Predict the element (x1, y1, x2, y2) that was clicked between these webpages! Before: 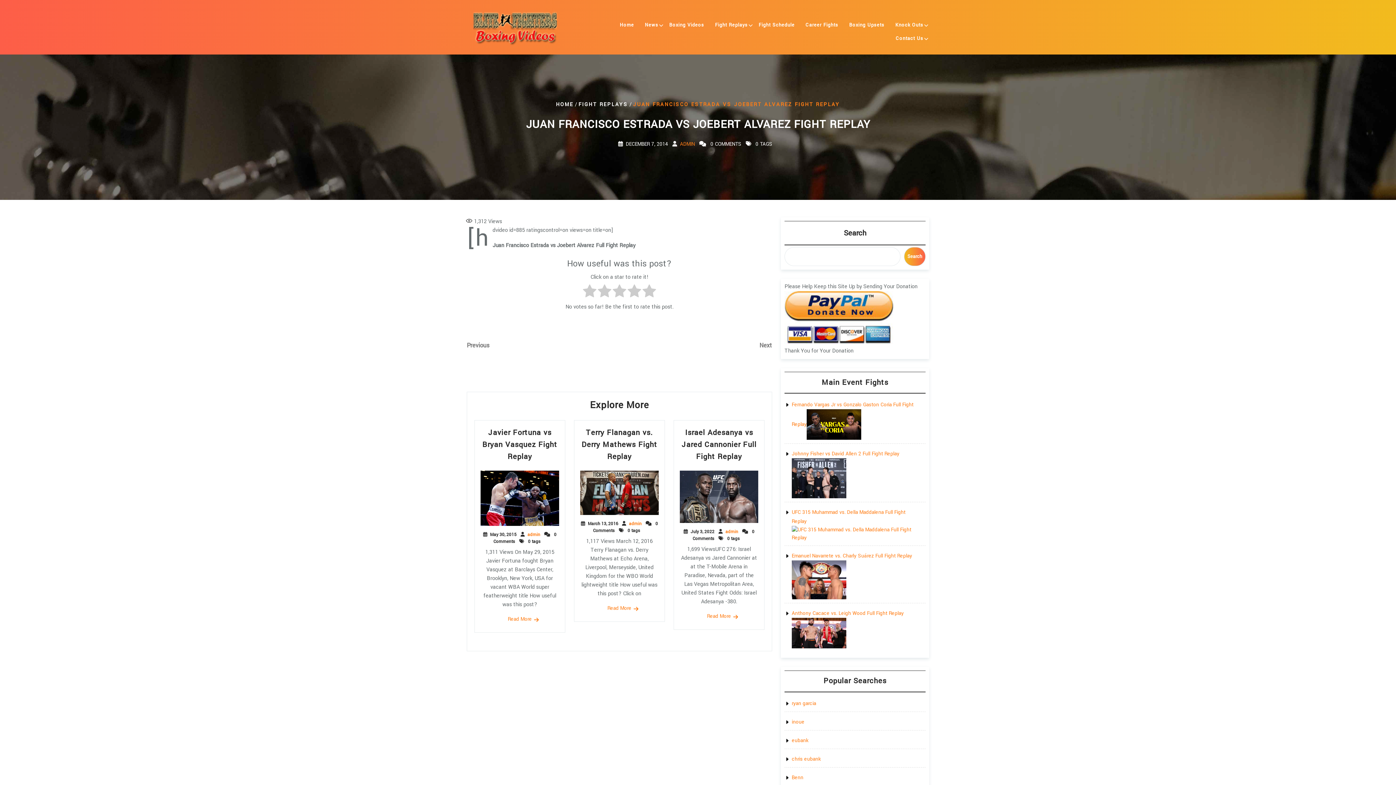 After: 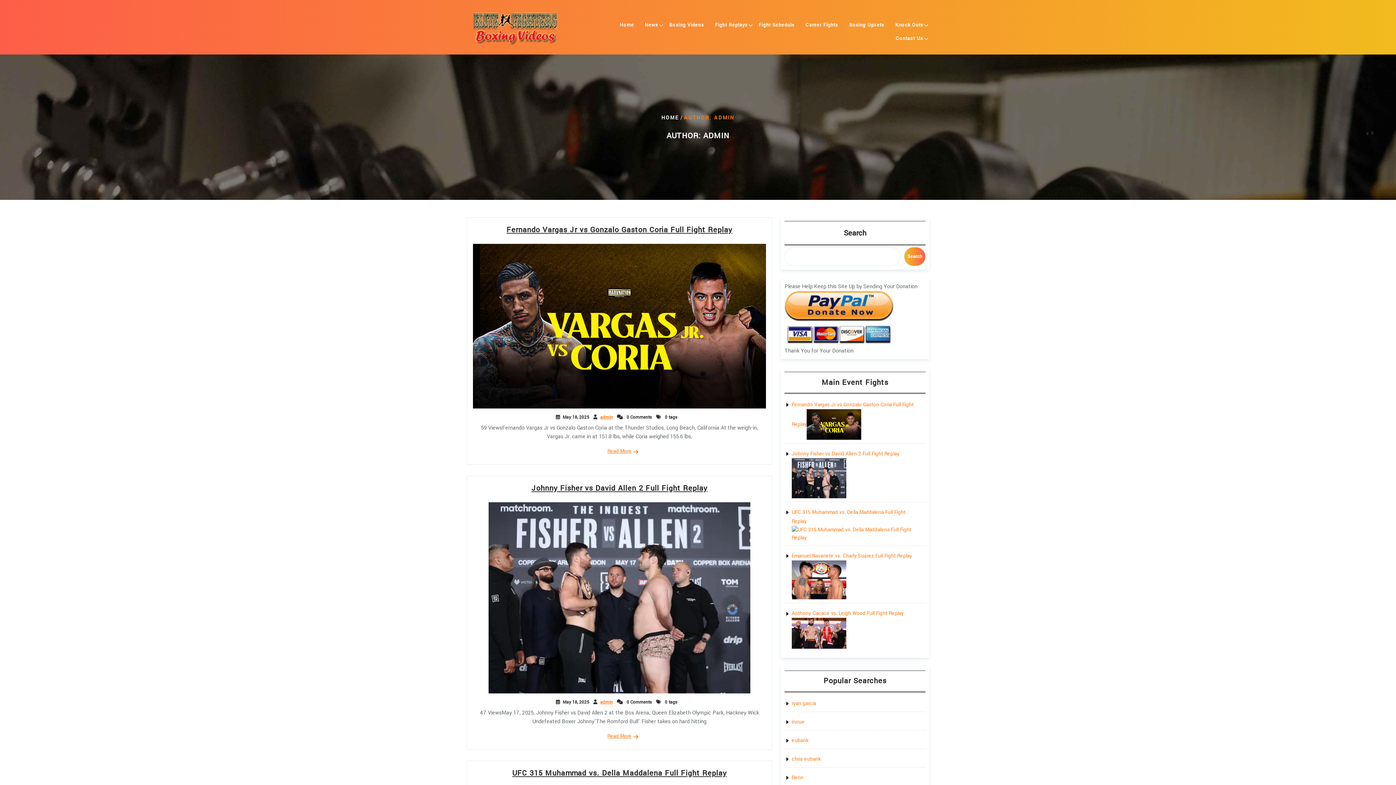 Action: bbox: (629, 520, 641, 527) label: admin